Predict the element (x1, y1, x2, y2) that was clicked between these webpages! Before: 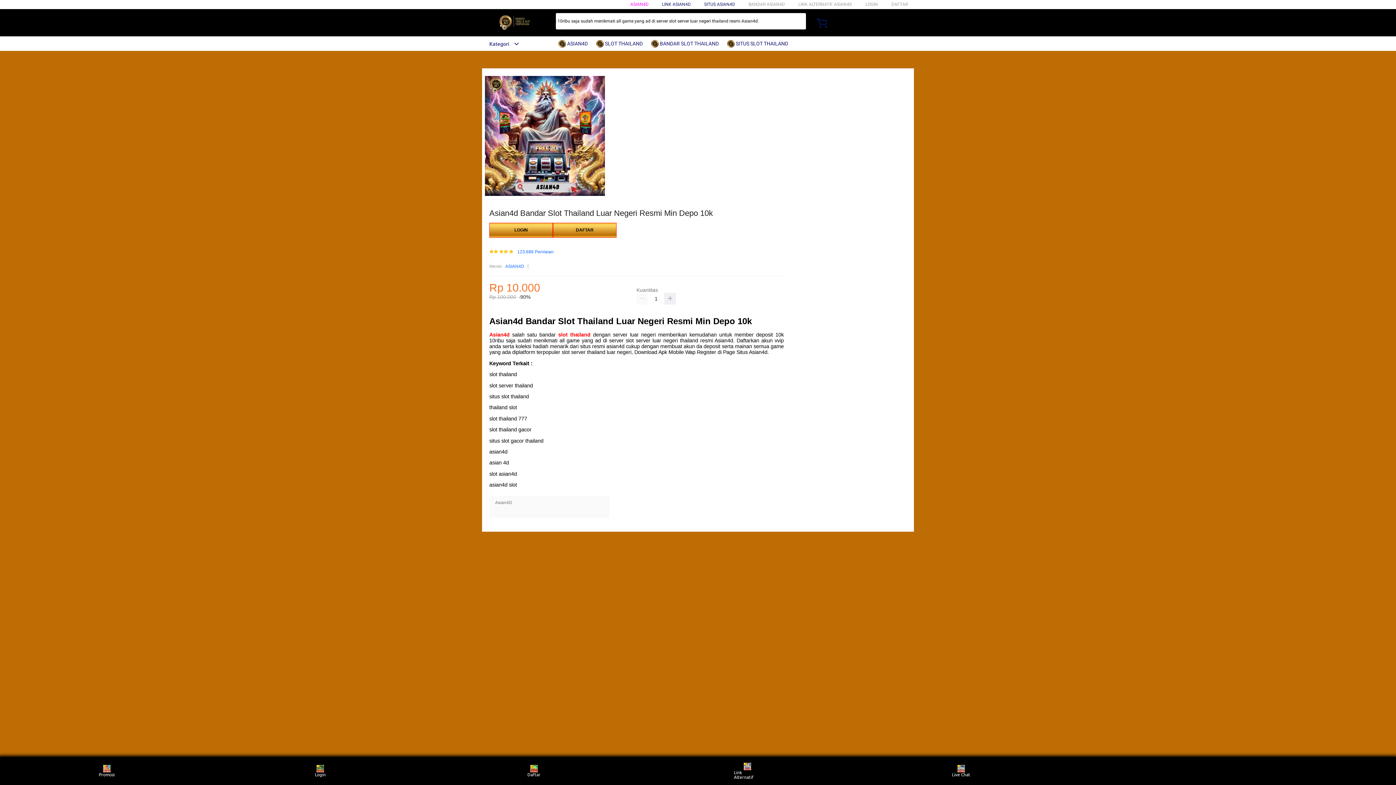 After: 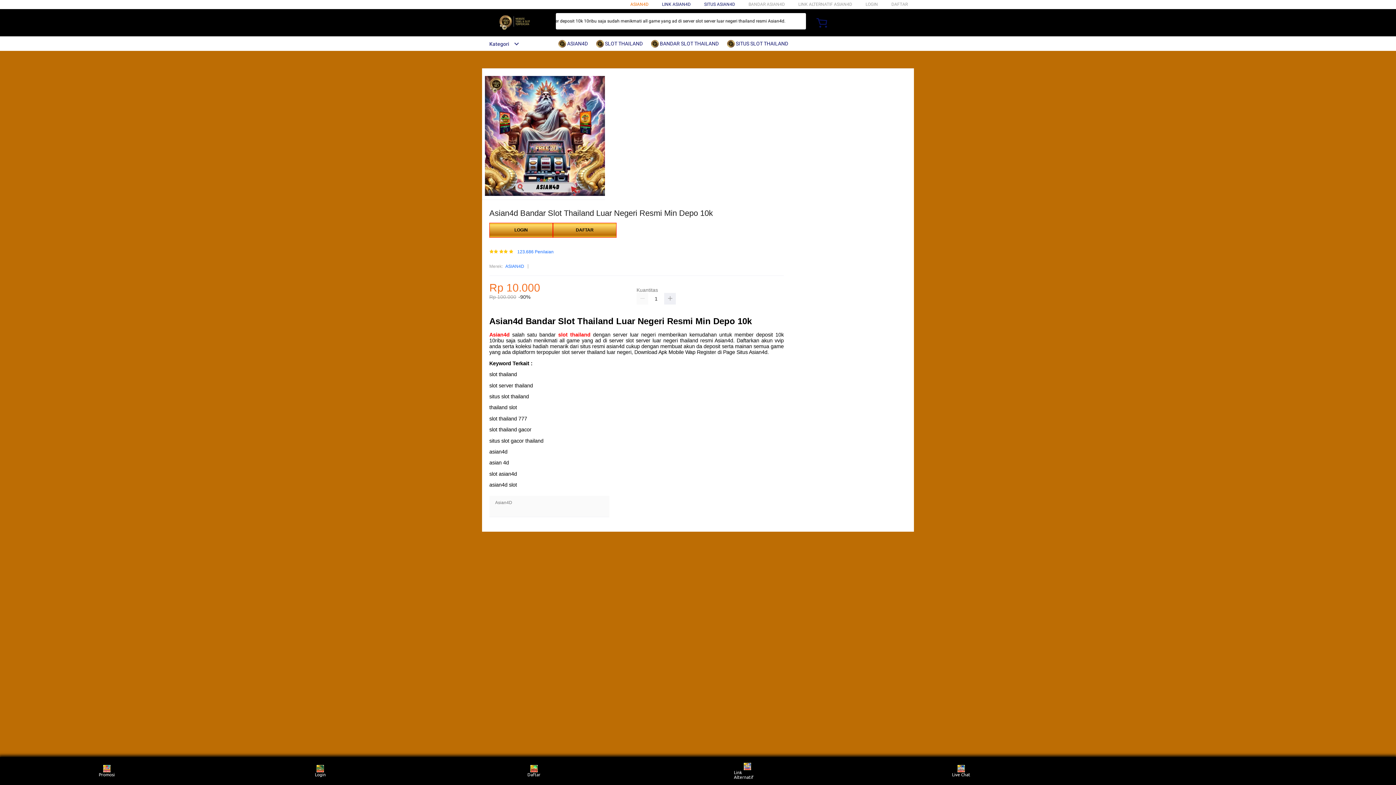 Action: label: ASIAN4D bbox: (630, 1, 648, 6)